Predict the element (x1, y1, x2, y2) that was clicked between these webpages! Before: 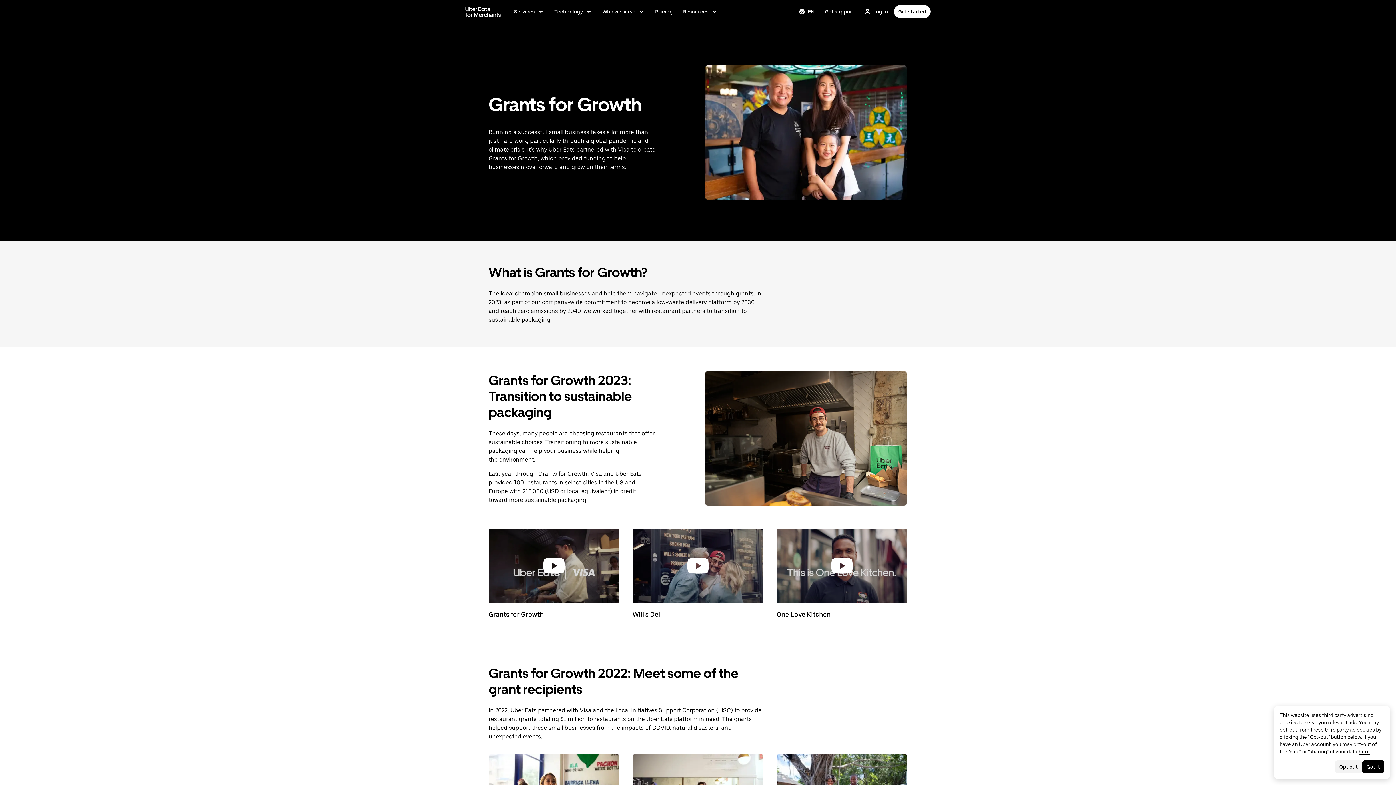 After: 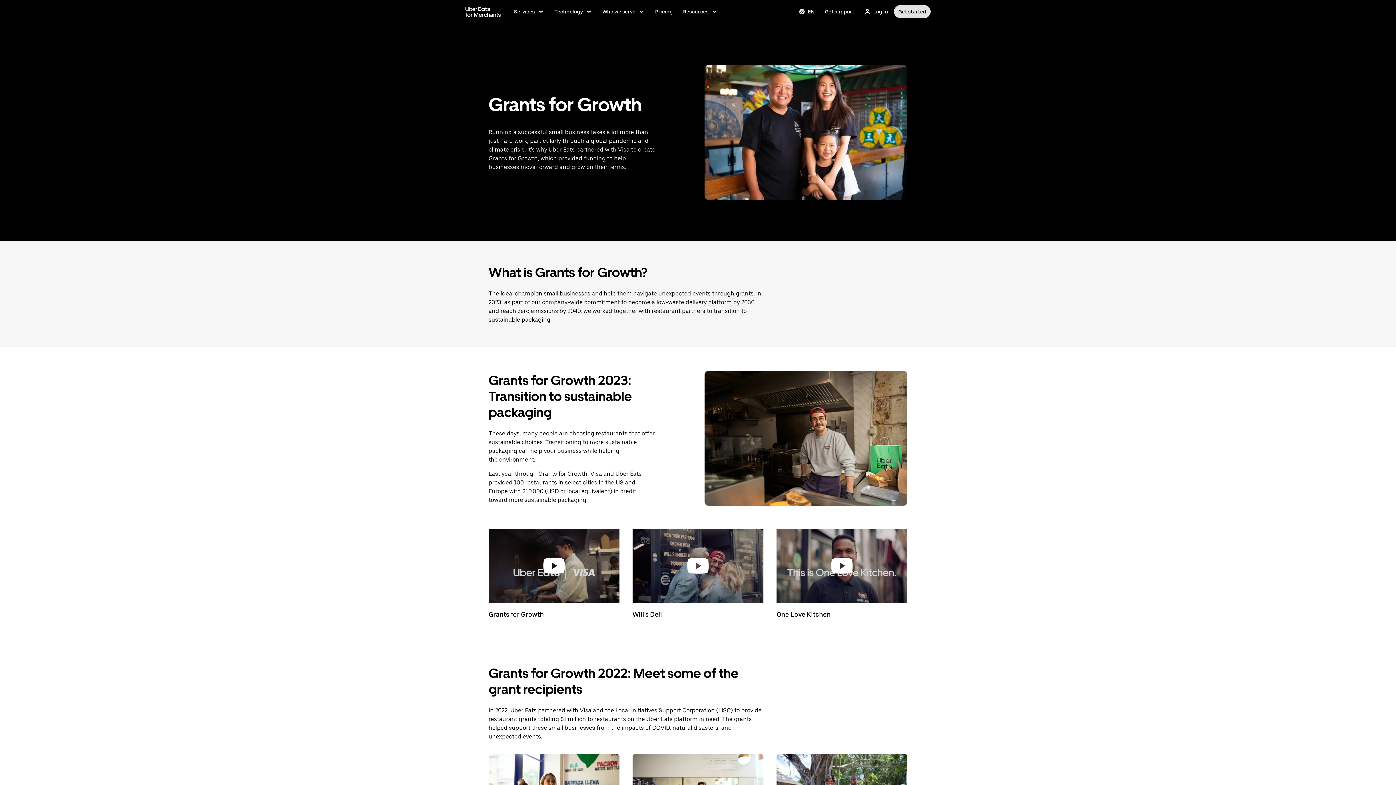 Action: label: Get started bbox: (894, 5, 930, 18)